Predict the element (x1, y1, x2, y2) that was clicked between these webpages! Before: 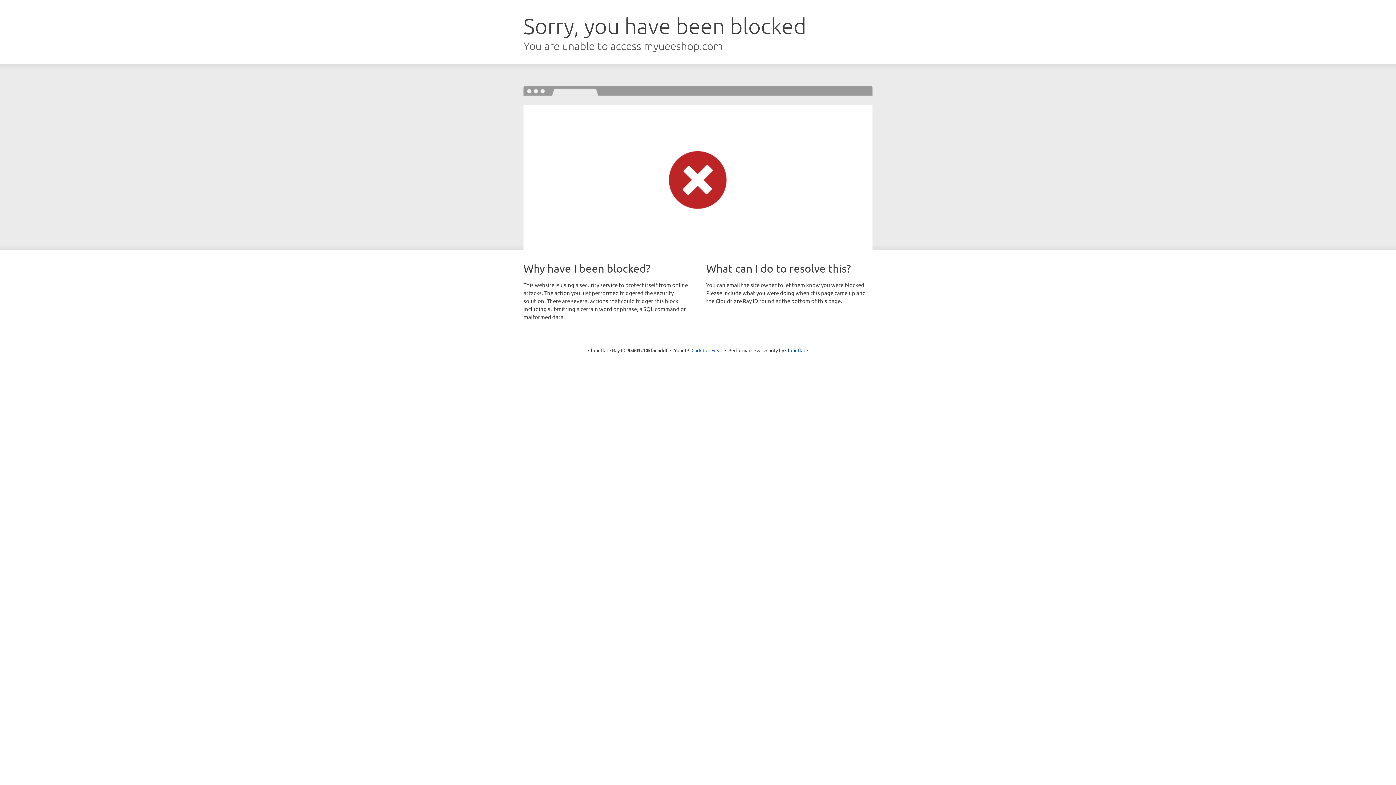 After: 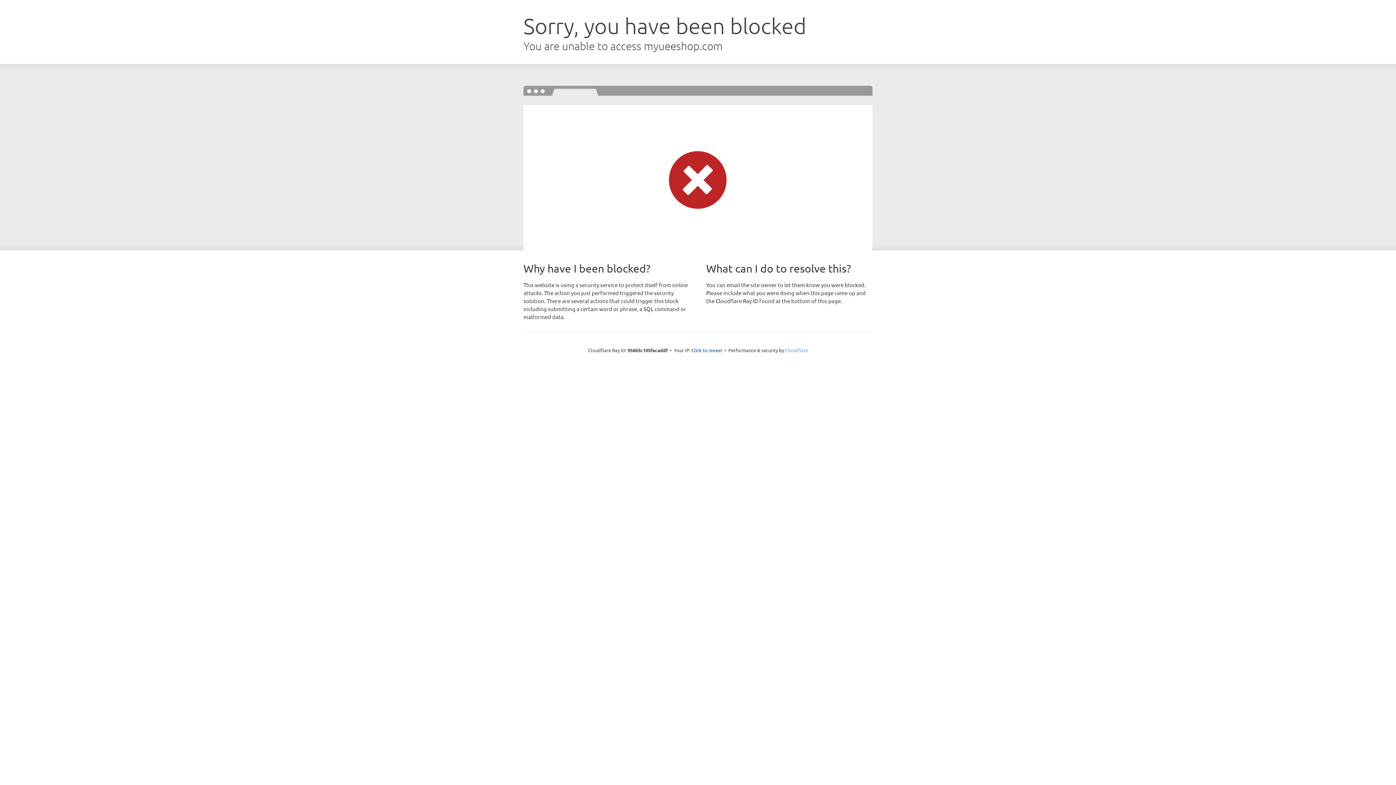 Action: bbox: (785, 347, 808, 353) label: Cloudflare